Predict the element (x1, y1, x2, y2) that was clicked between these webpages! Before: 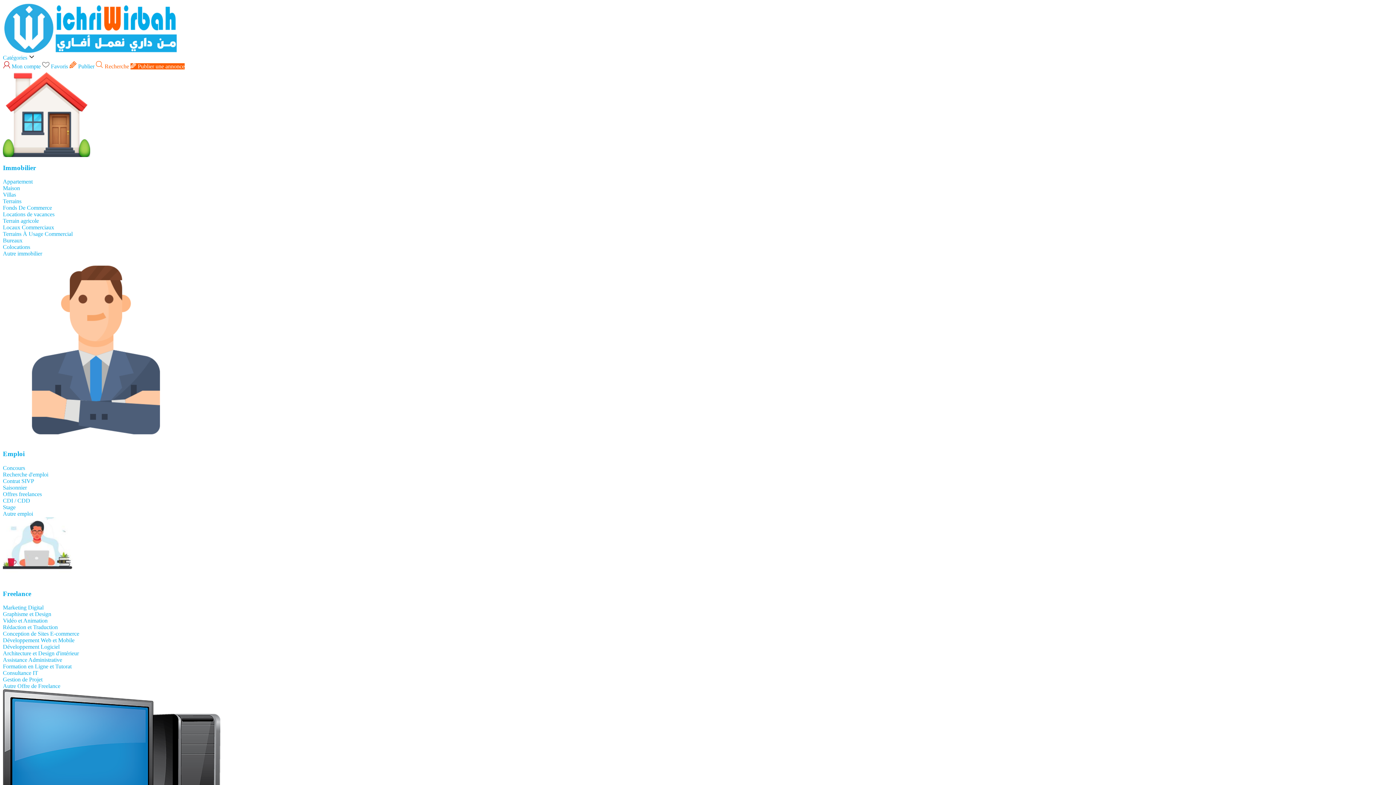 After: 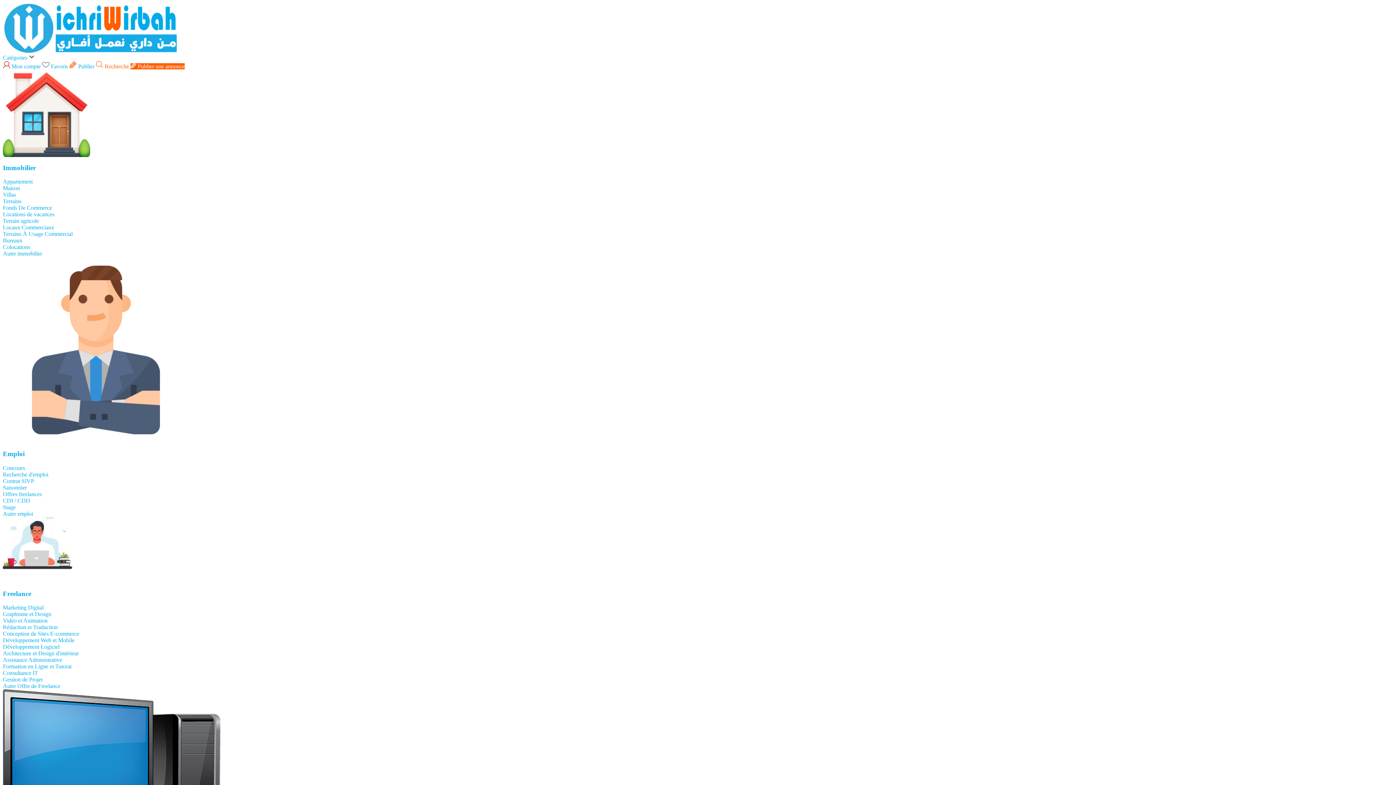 Action: label: Catégories  bbox: (2, 54, 34, 60)